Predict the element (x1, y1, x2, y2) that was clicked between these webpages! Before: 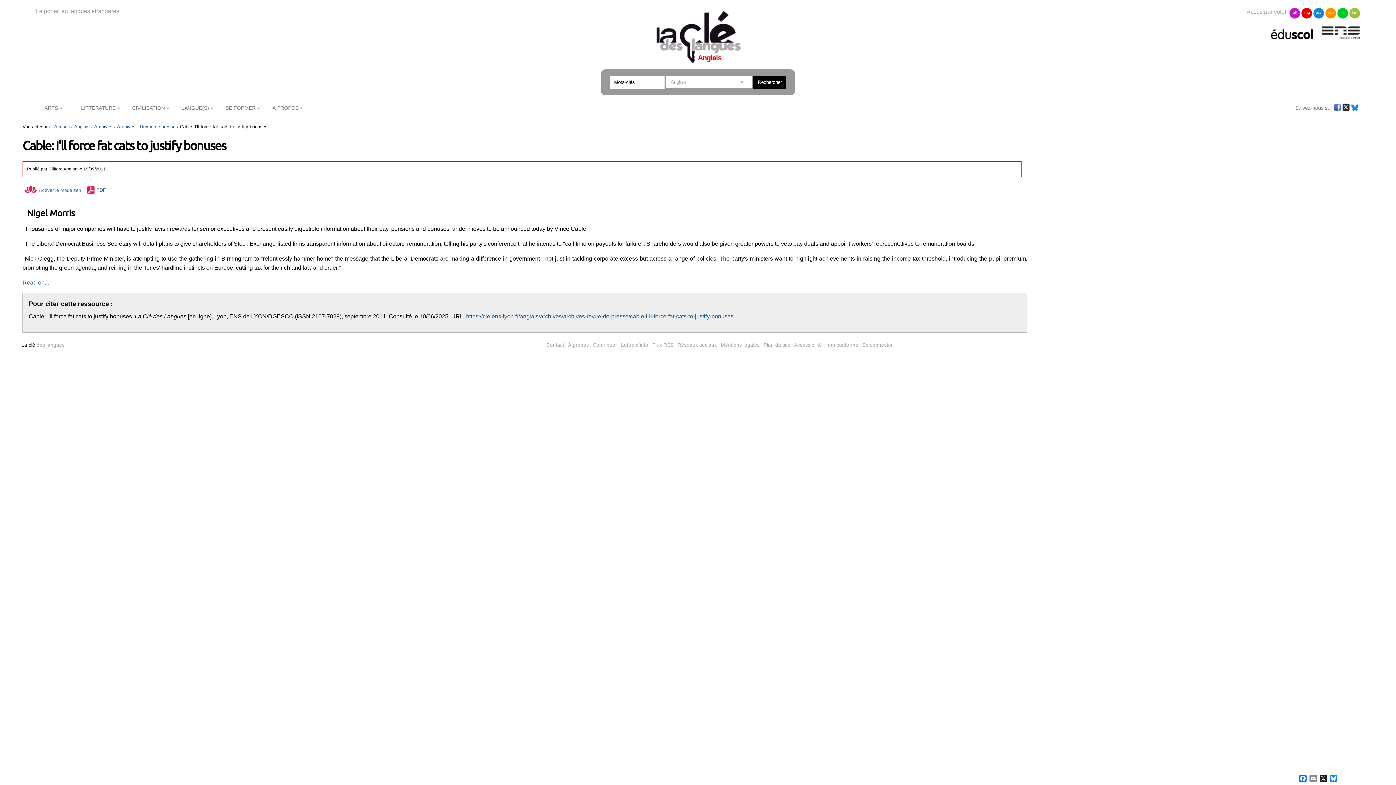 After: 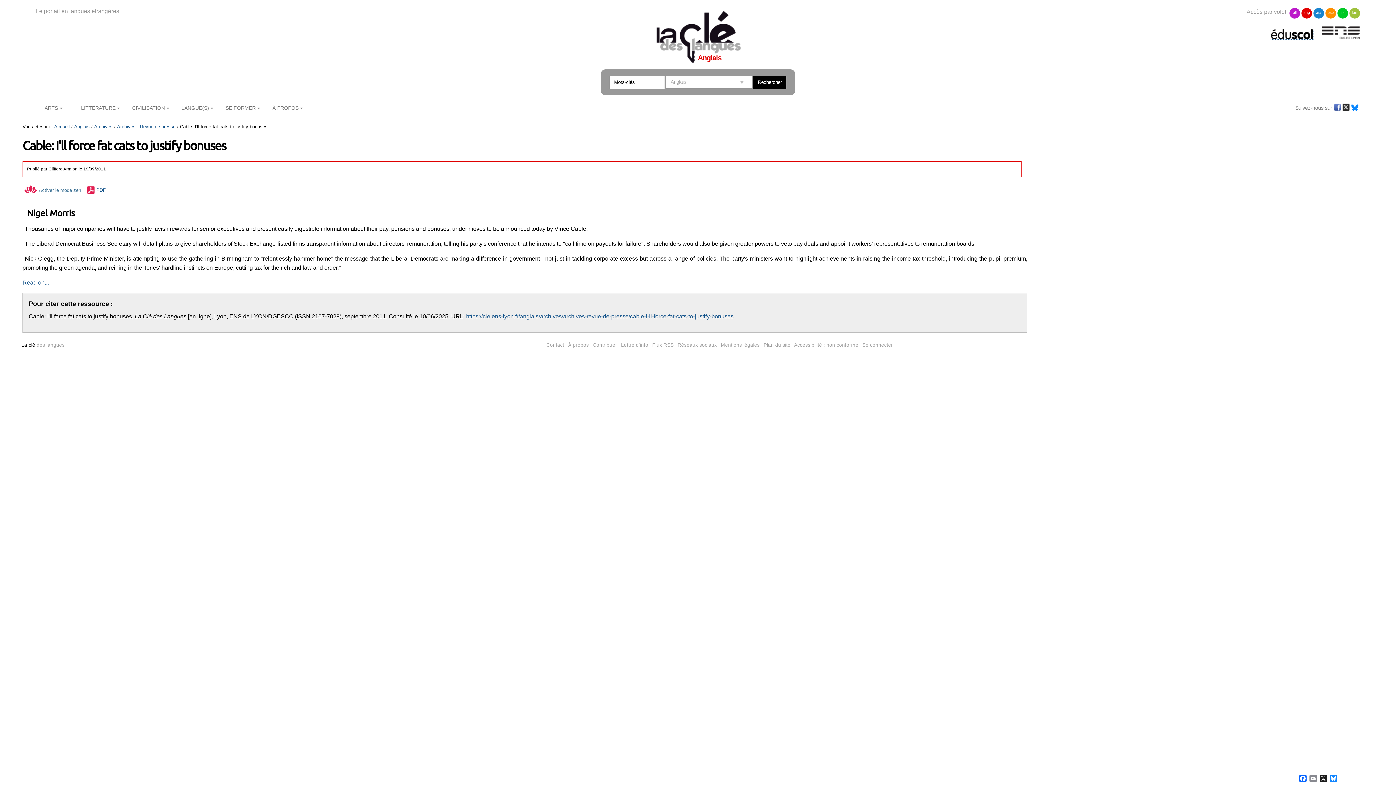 Action: bbox: (1271, 33, 1313, 39)